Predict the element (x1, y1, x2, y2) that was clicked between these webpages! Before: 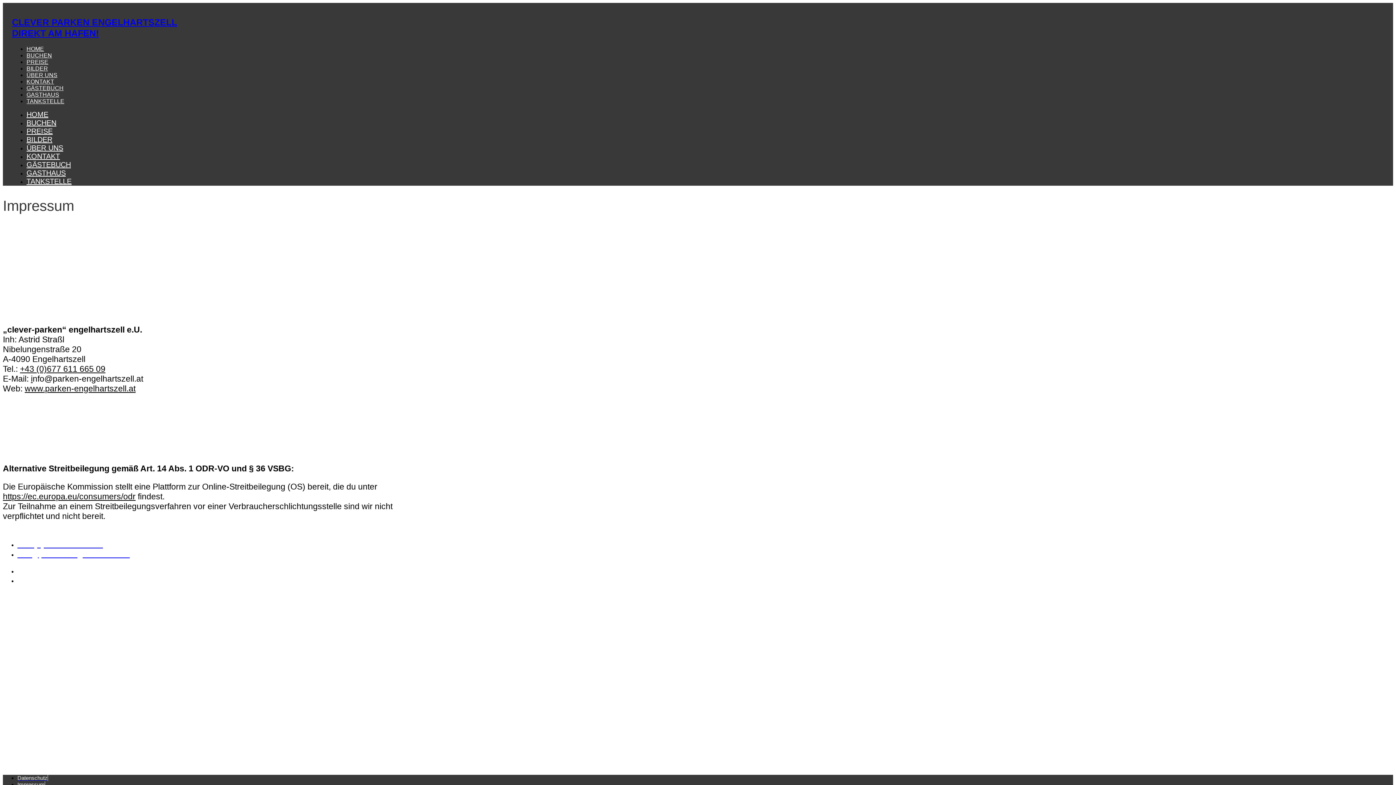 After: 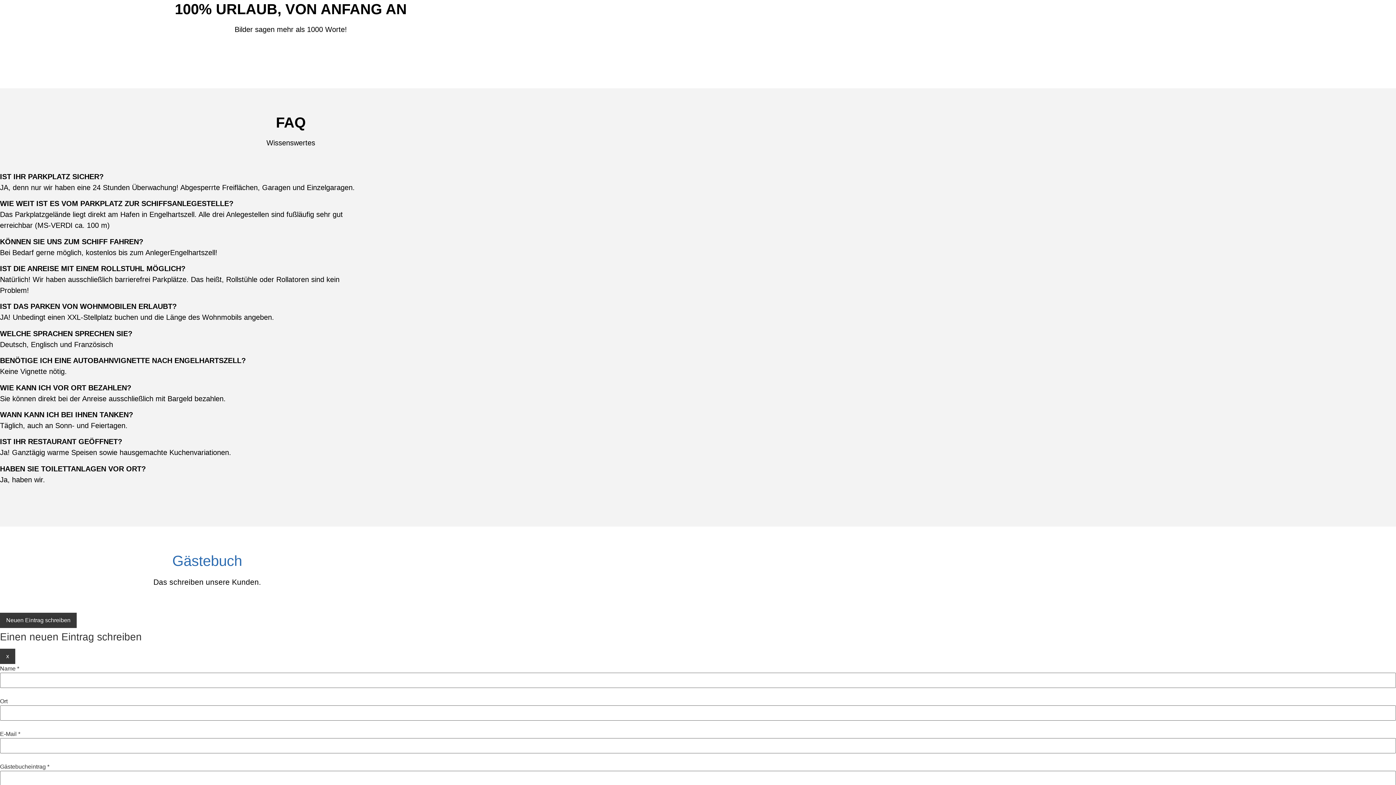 Action: bbox: (26, 135, 52, 143) label: BILDER